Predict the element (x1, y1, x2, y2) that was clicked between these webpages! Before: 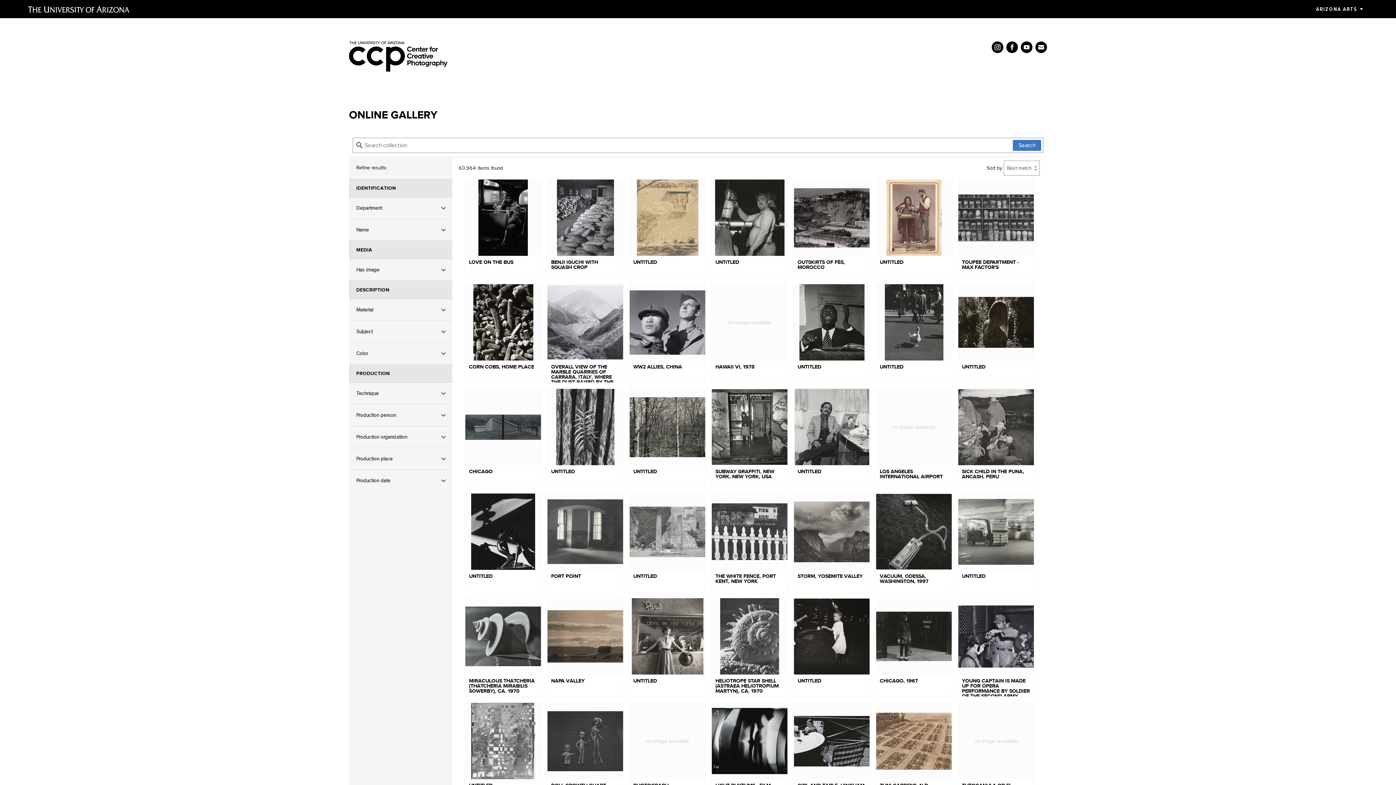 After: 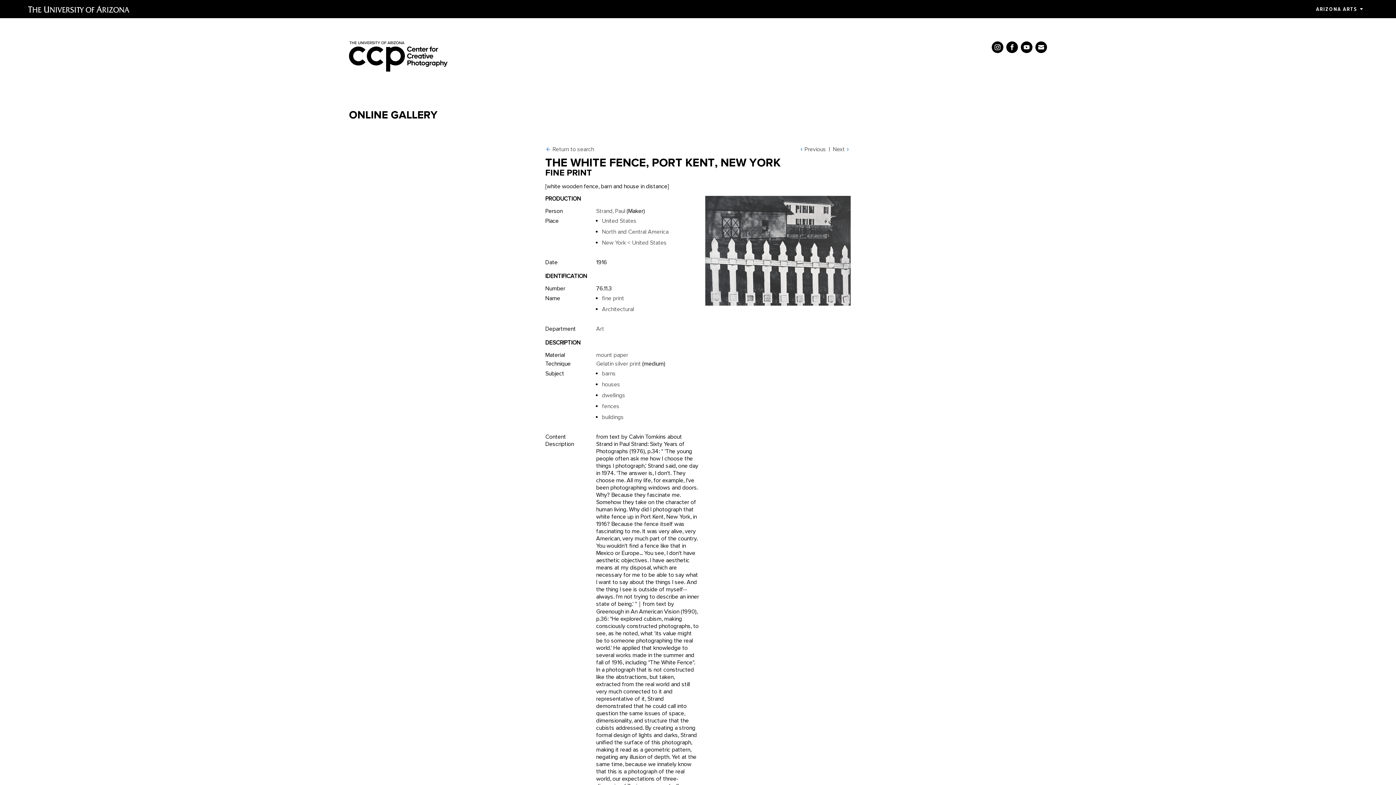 Action: label: THE WHITE FENCE, PORT KENT, NEW YORK bbox: (711, 493, 788, 592)